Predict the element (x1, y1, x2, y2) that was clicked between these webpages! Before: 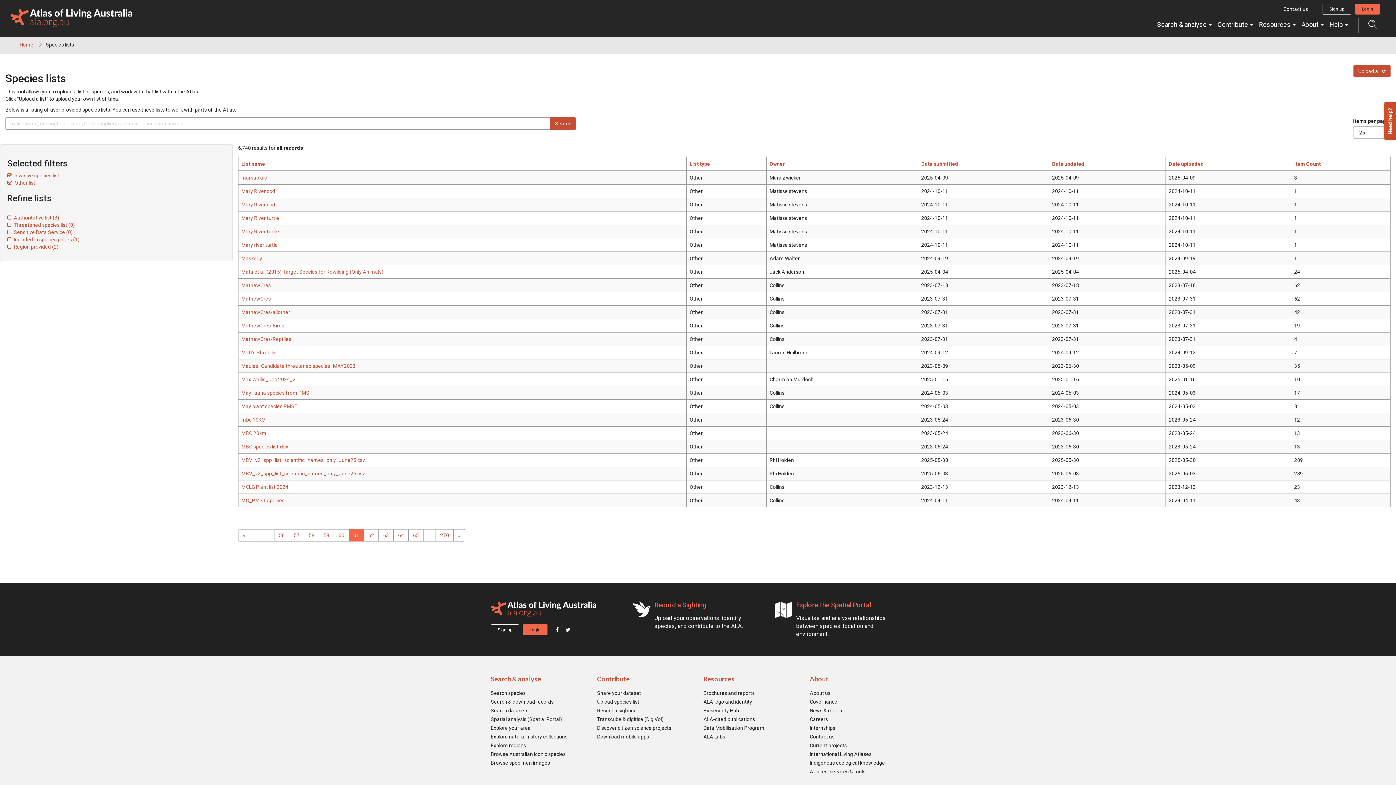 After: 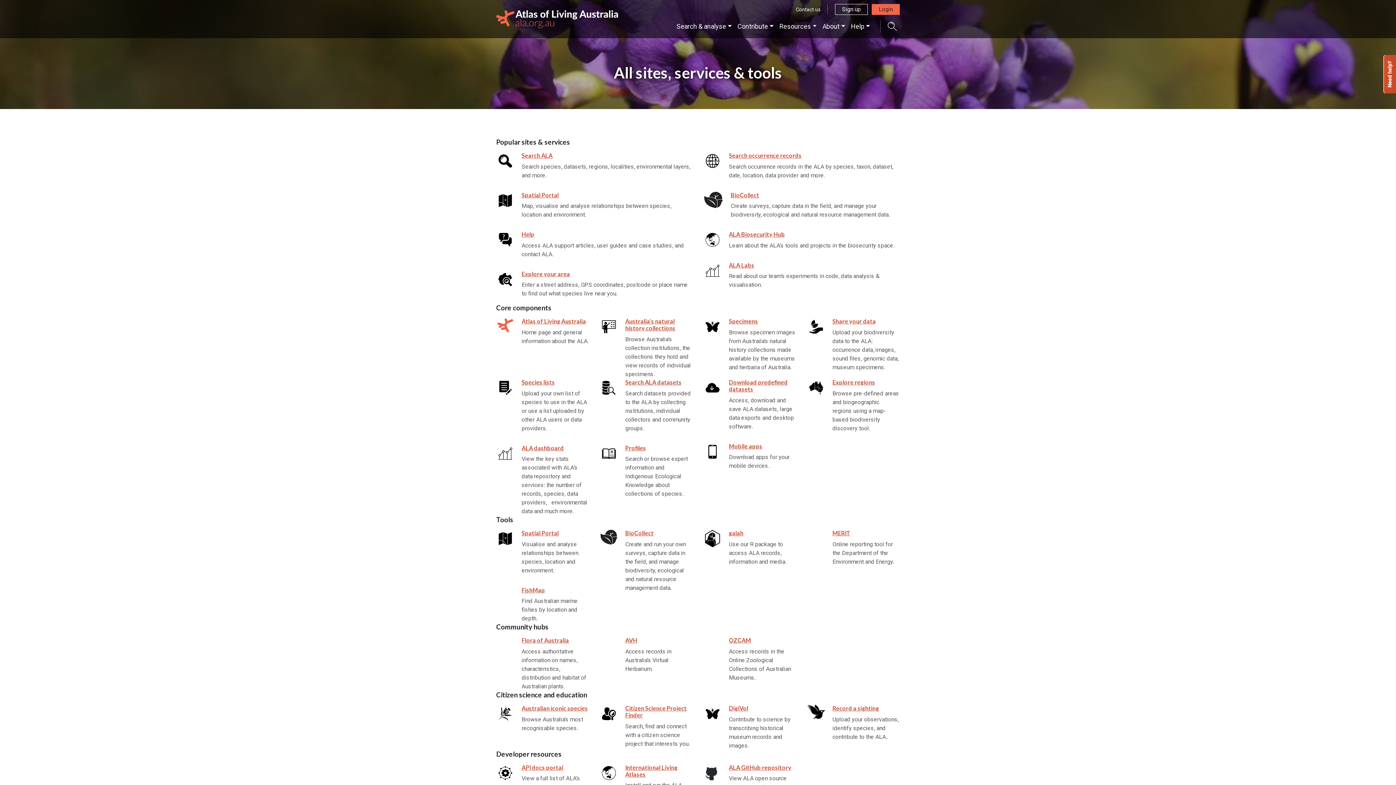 Action: label: All sites, services & tools bbox: (810, 768, 865, 775)